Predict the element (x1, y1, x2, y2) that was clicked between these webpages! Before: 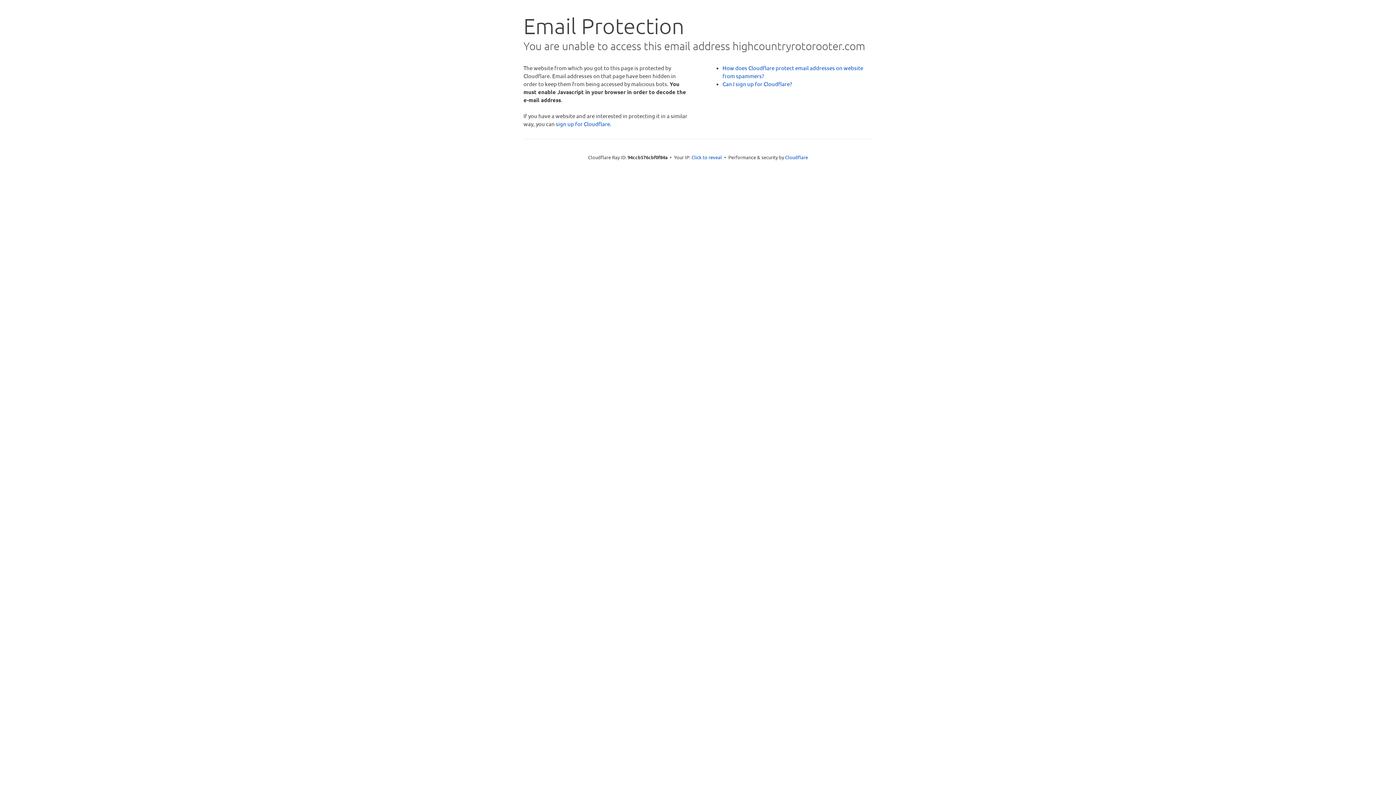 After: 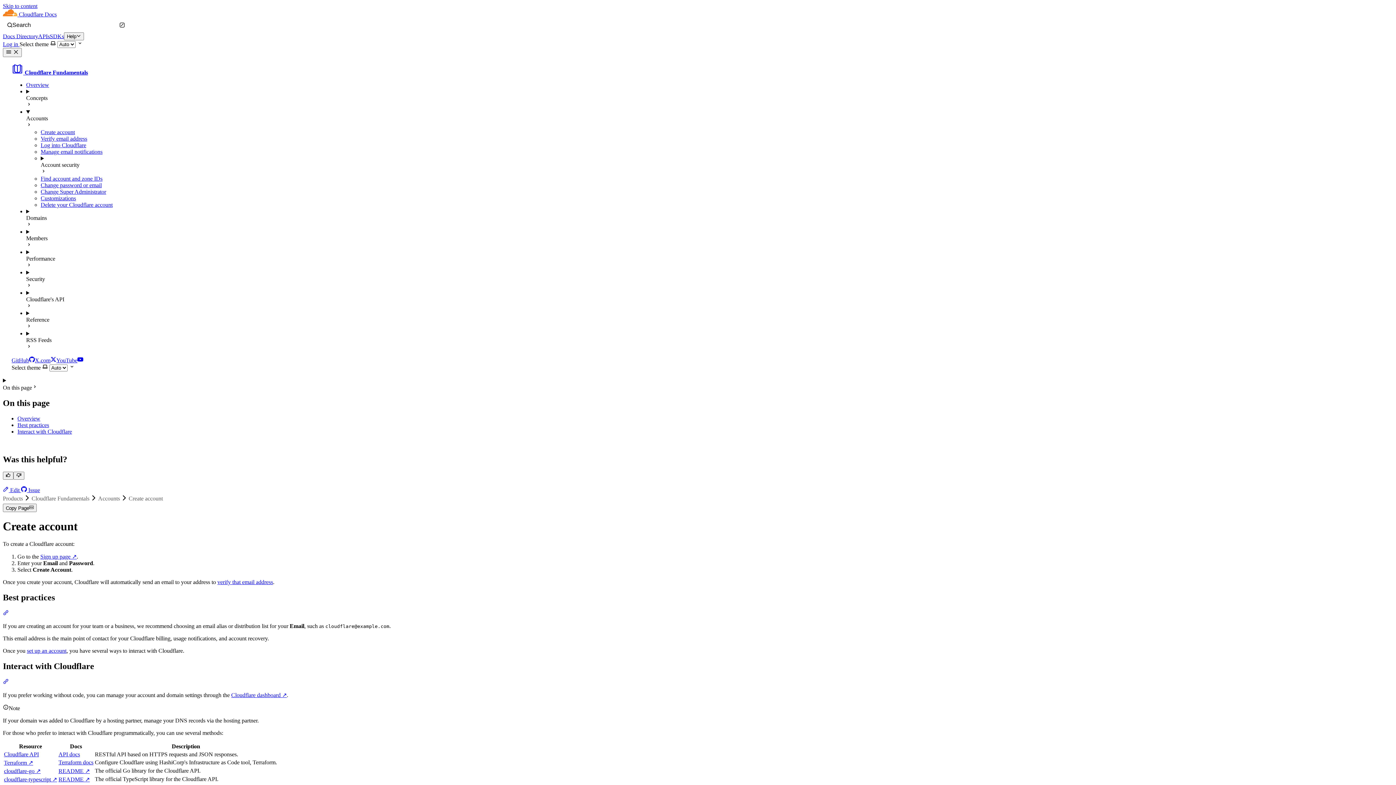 Action: label: Can I sign up for Cloudflare? bbox: (722, 80, 792, 87)